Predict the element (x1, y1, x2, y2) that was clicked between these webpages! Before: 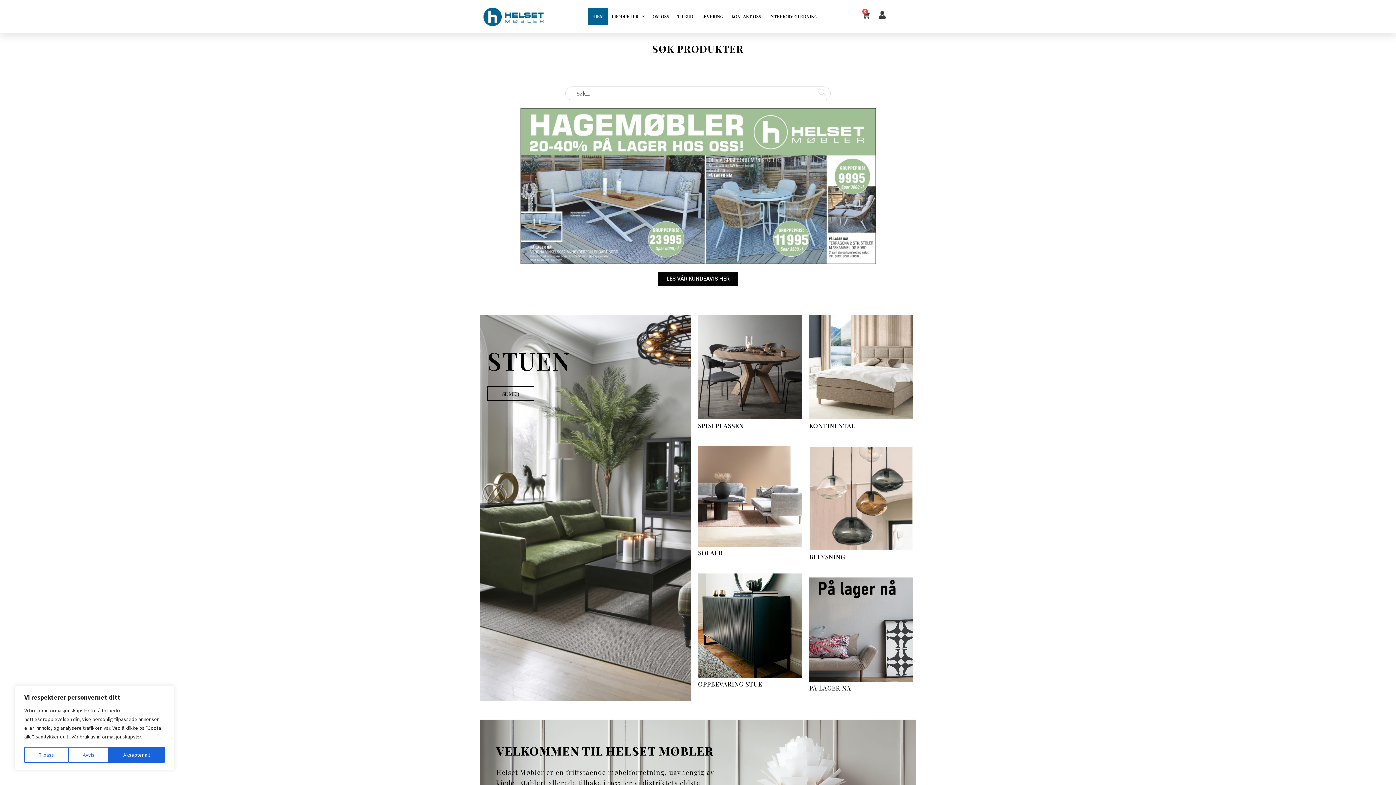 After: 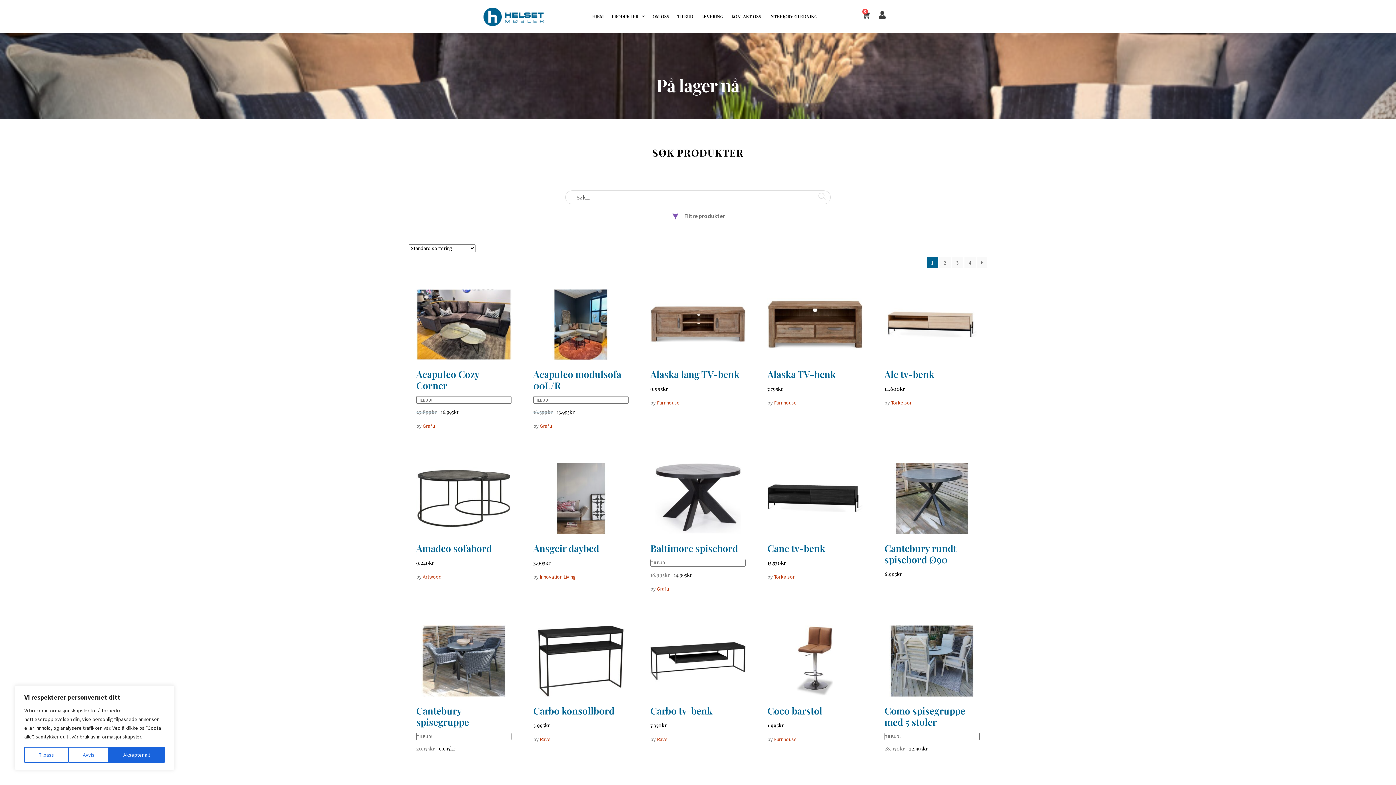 Action: bbox: (809, 577, 913, 682)